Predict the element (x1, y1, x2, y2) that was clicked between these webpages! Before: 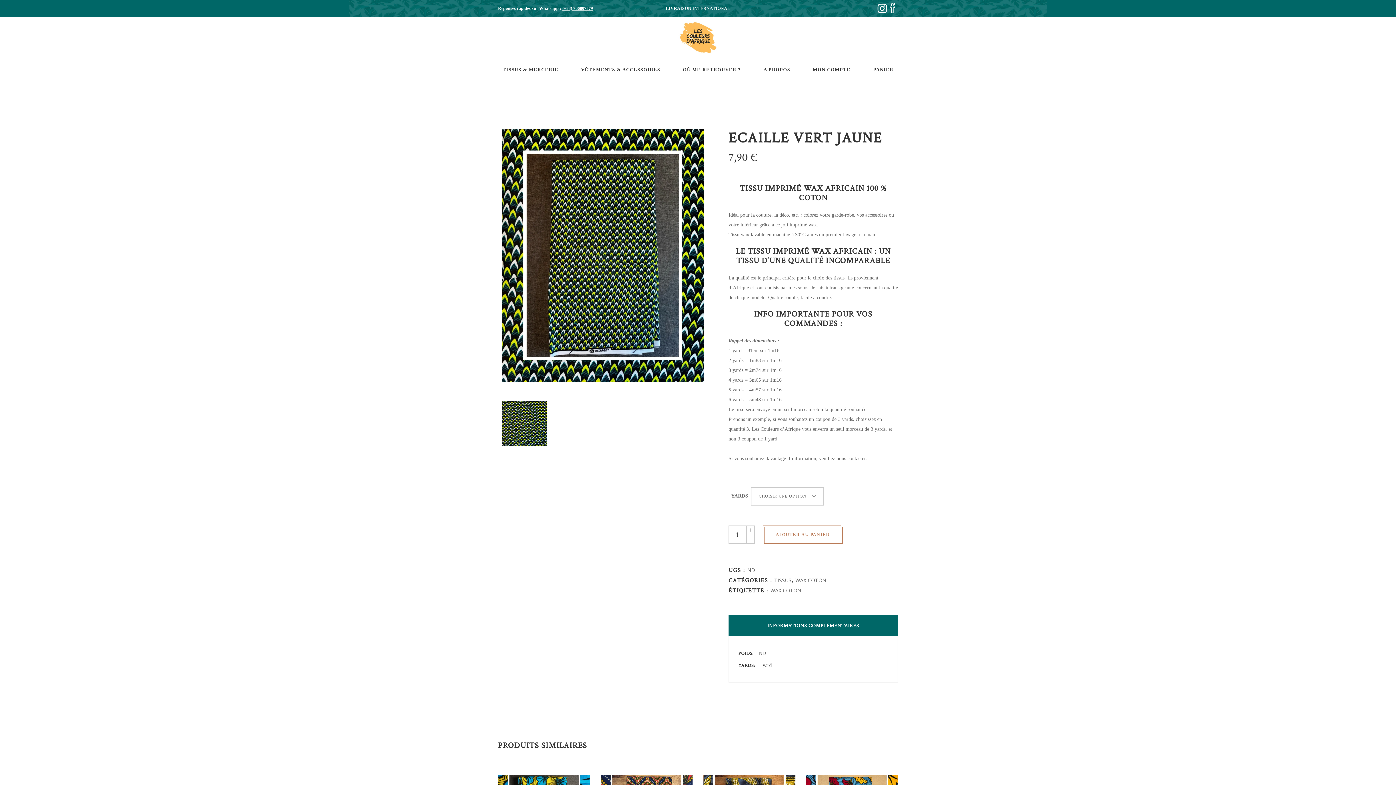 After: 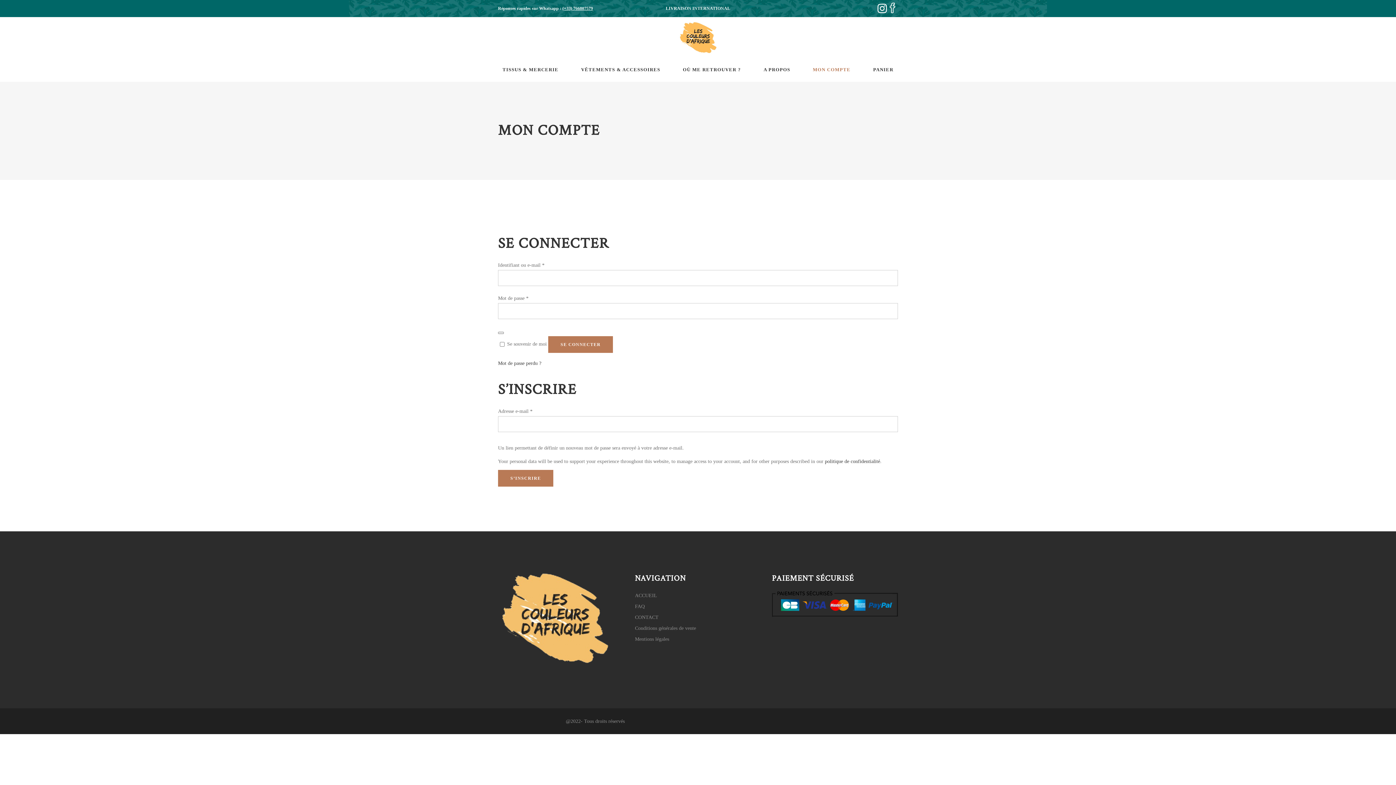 Action: bbox: (801, 57, 862, 81) label: MON COMPTE